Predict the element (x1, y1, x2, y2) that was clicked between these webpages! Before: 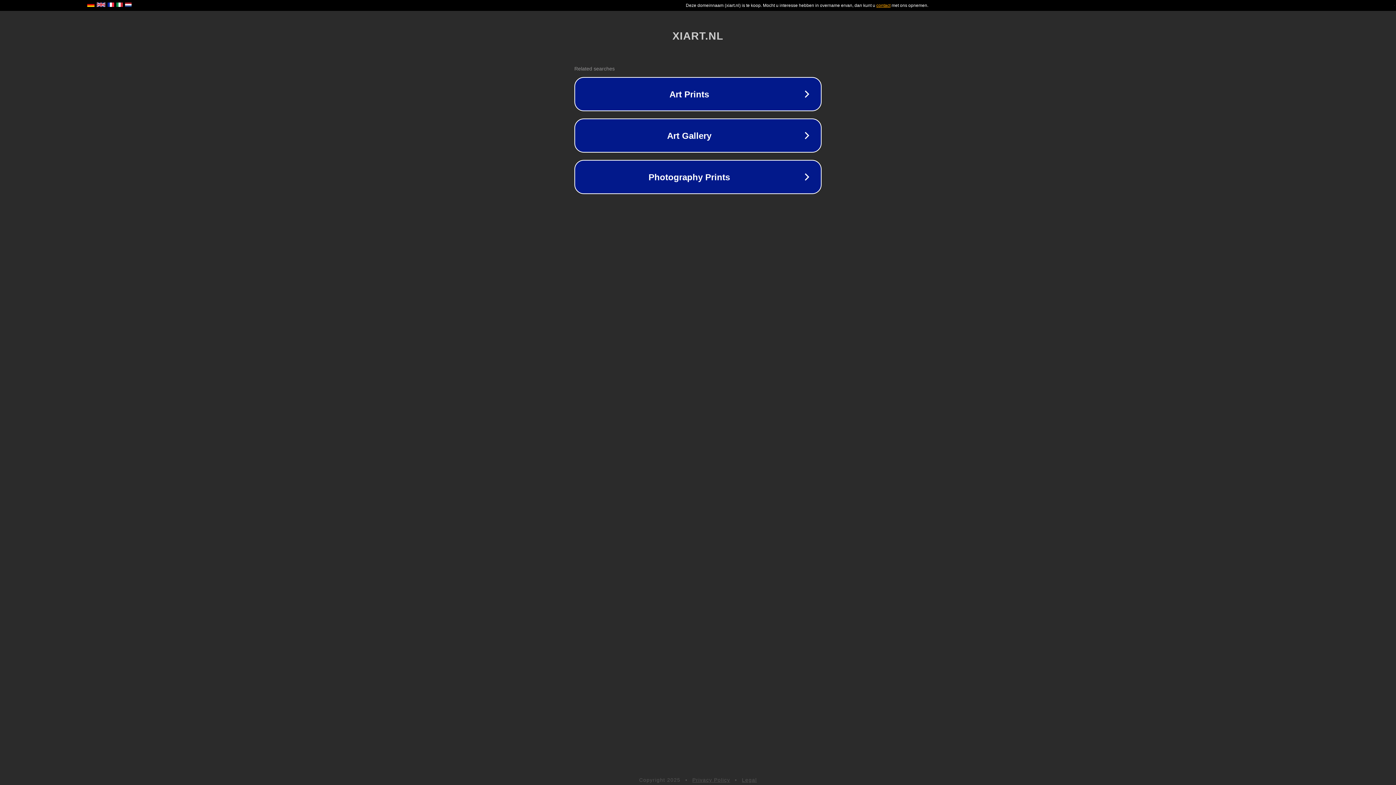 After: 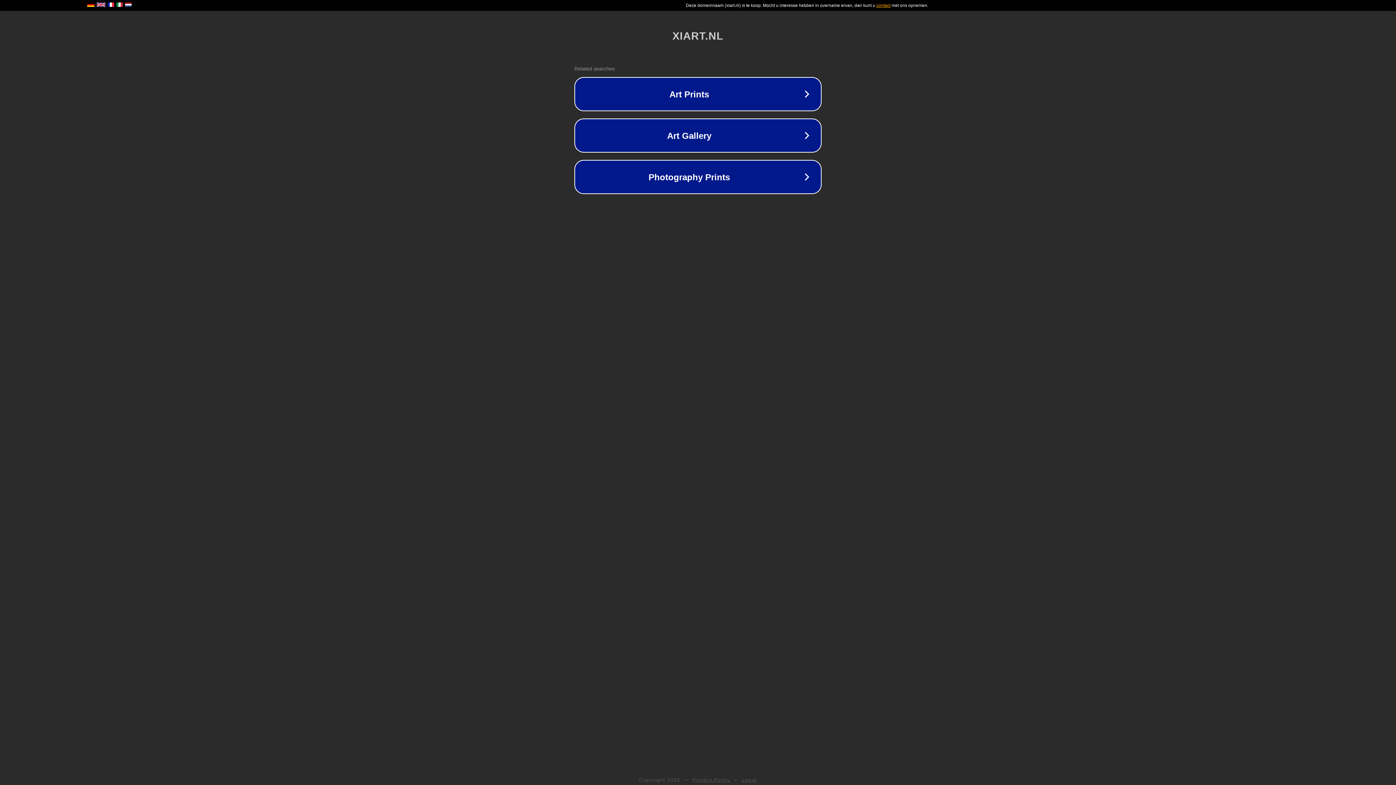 Action: label: Privacy Policy bbox: (692, 777, 730, 783)